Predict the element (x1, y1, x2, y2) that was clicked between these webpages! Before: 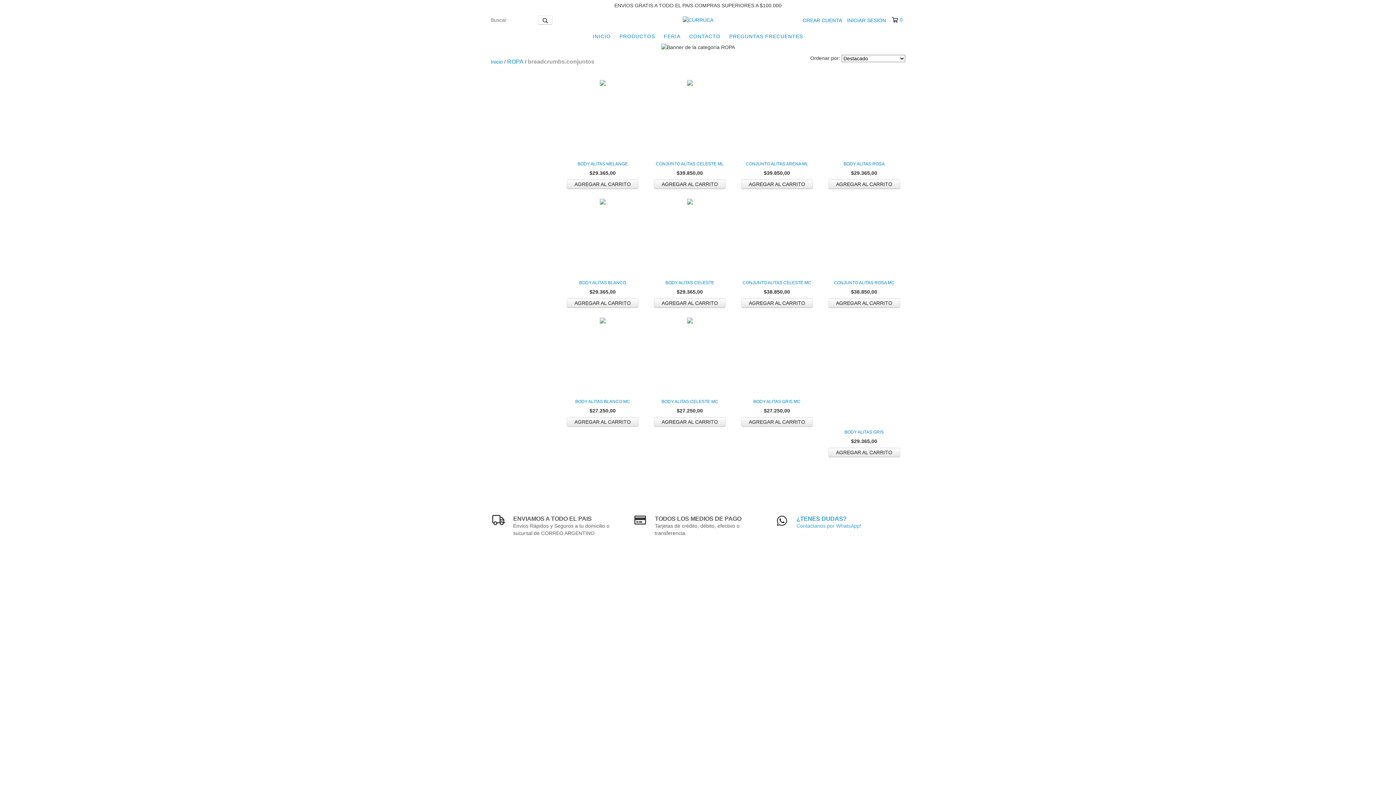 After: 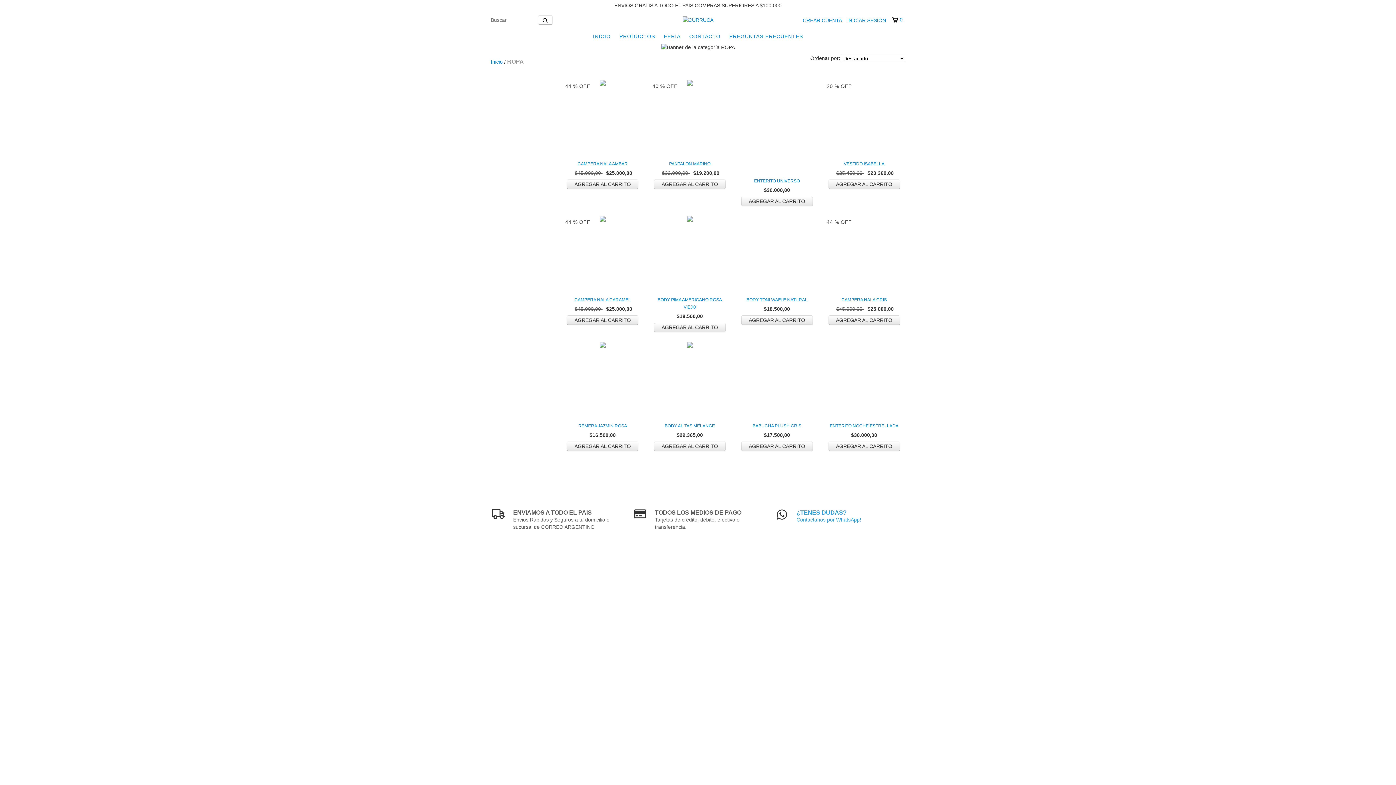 Action: bbox: (507, 58, 523, 65) label: ROPA